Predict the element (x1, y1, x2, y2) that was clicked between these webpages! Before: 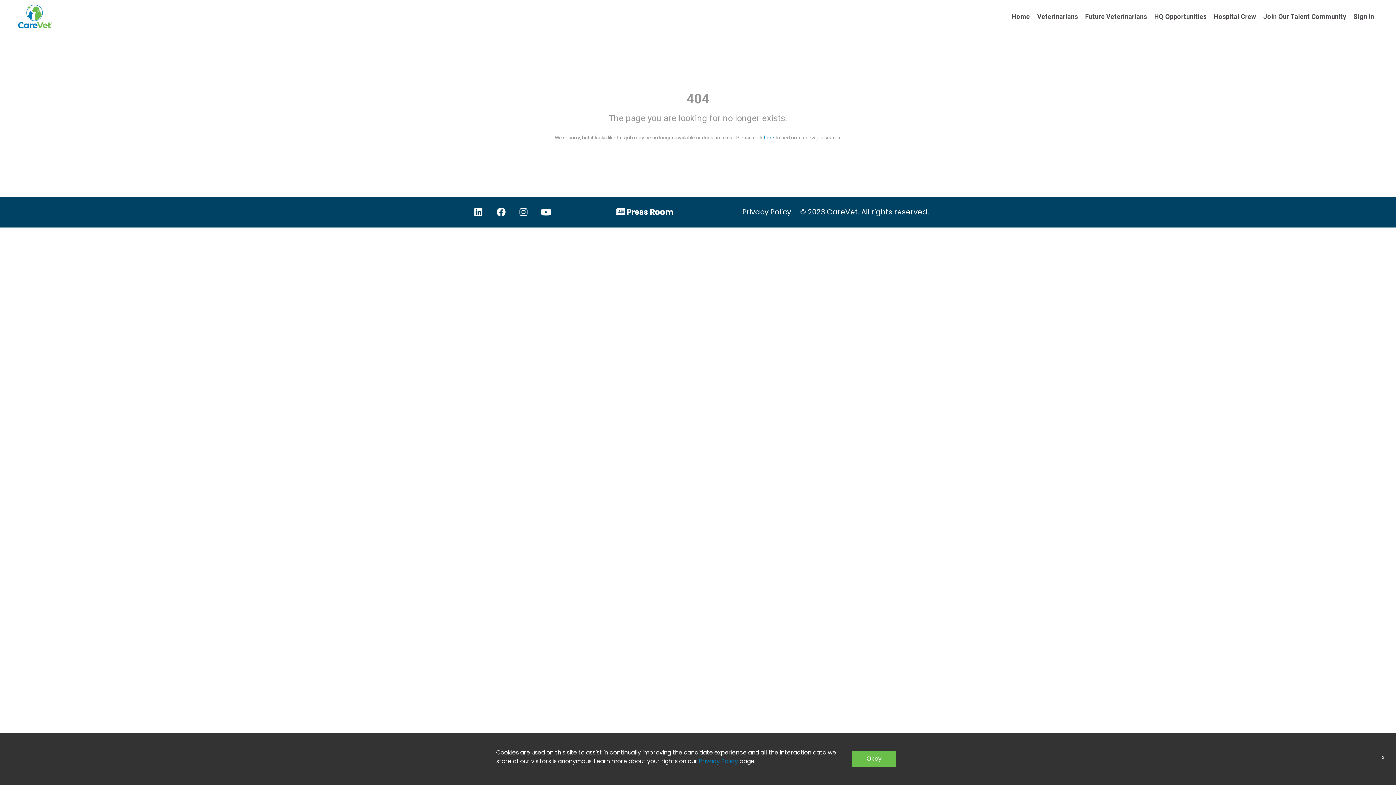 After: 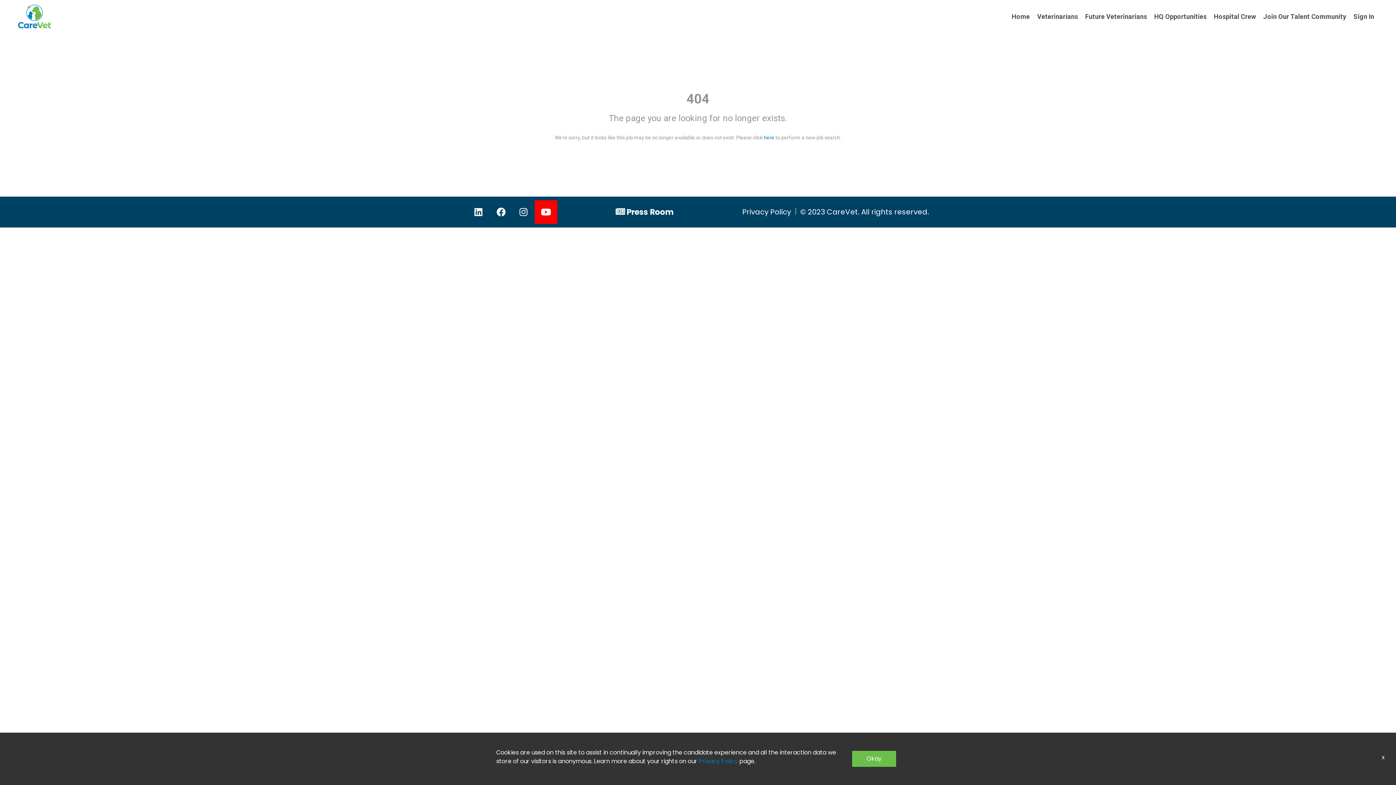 Action: bbox: (534, 200, 557, 223)